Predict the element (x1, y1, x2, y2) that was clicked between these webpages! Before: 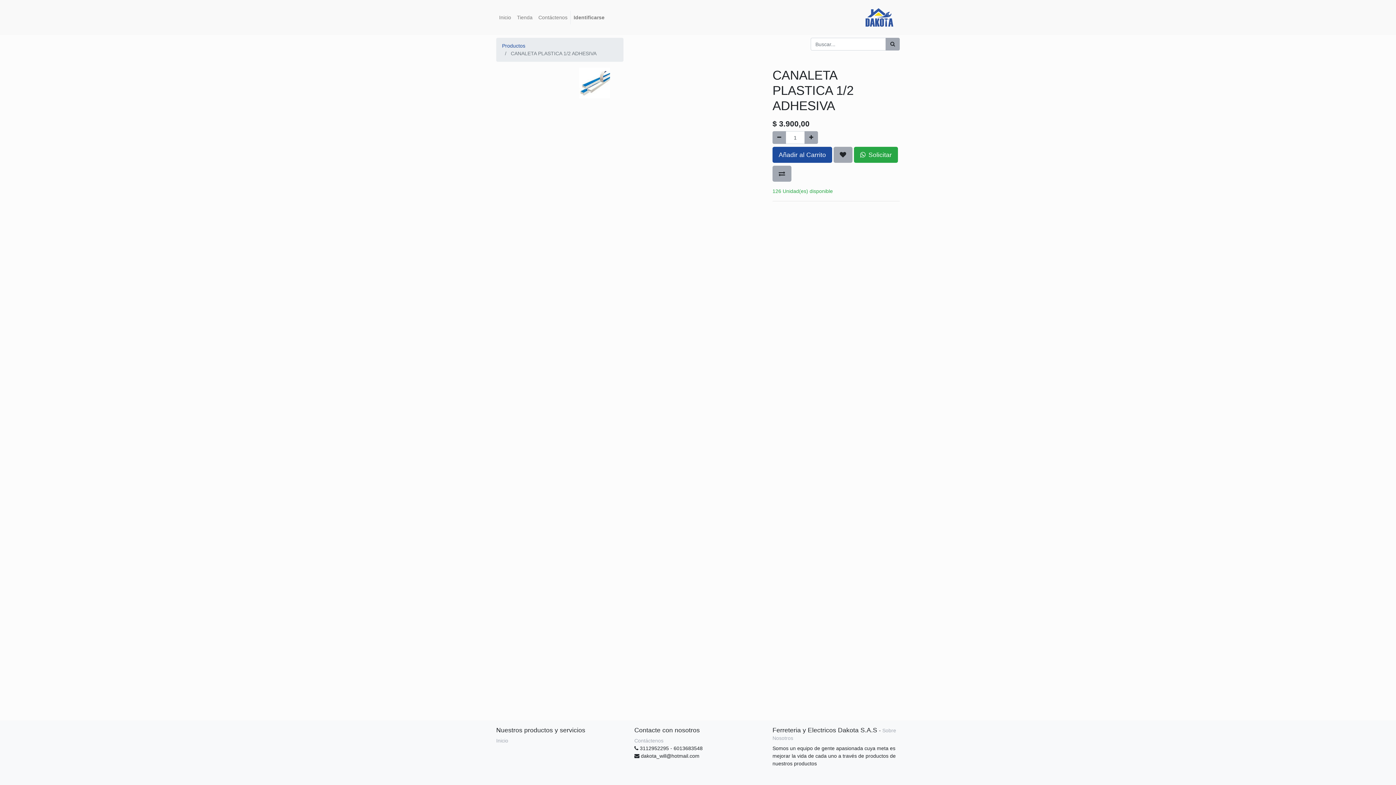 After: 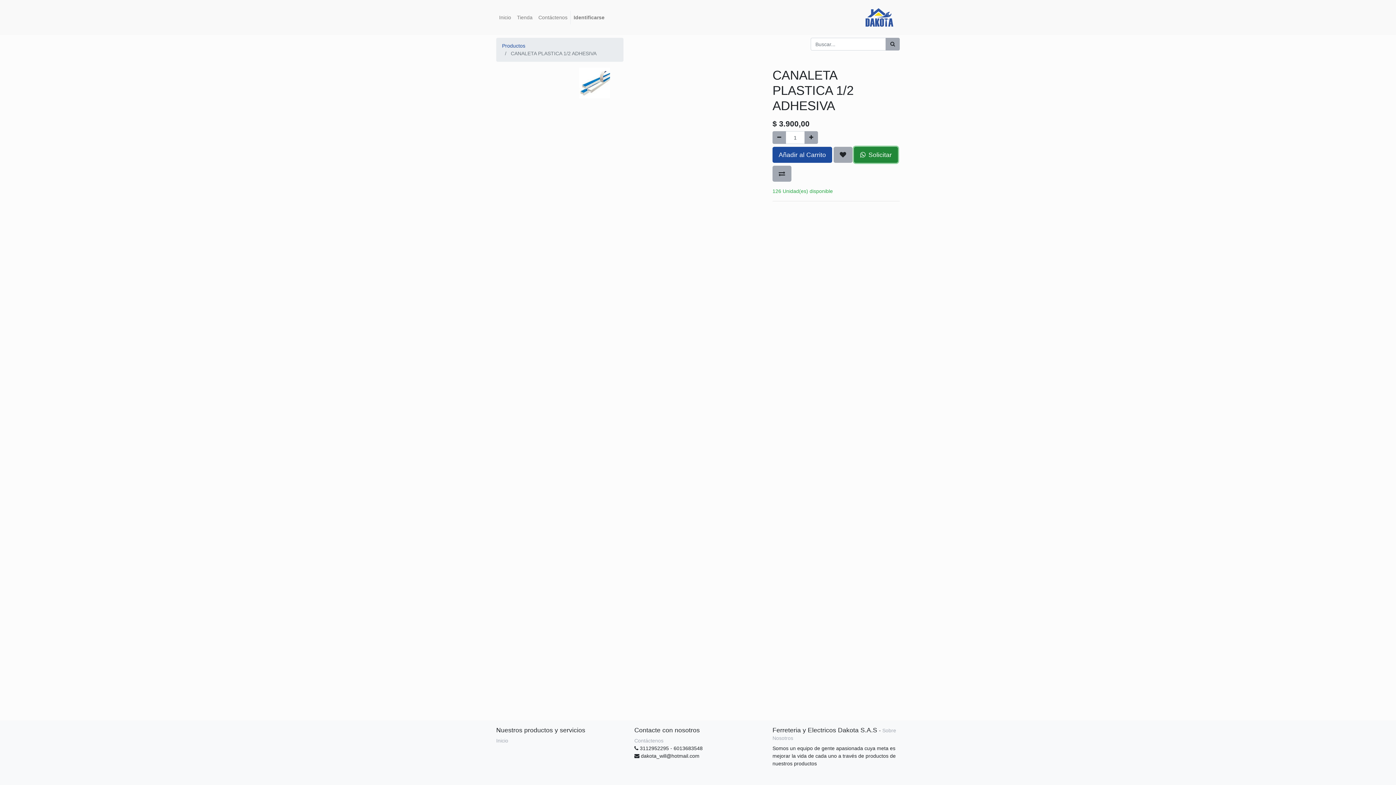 Action: label: Solicitar bbox: (854, 146, 898, 162)